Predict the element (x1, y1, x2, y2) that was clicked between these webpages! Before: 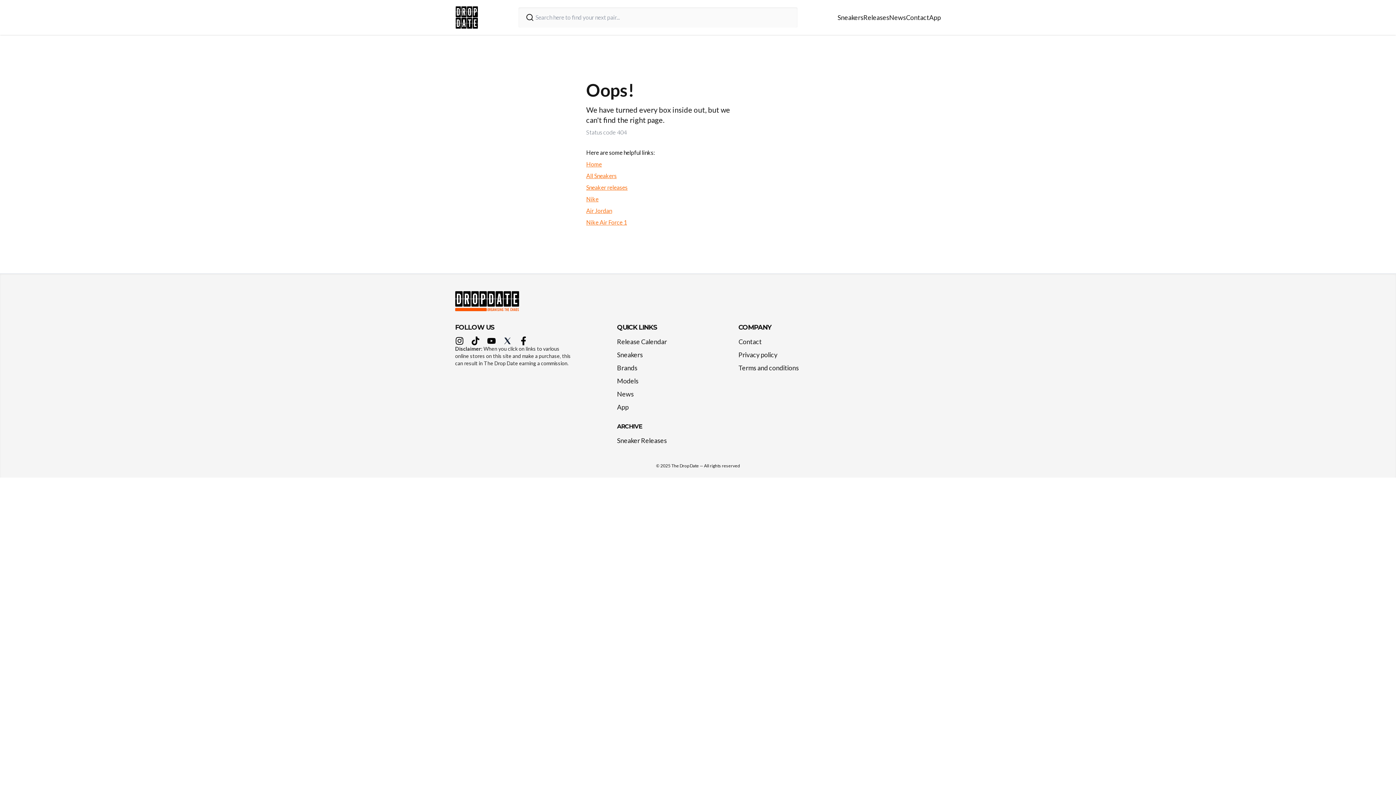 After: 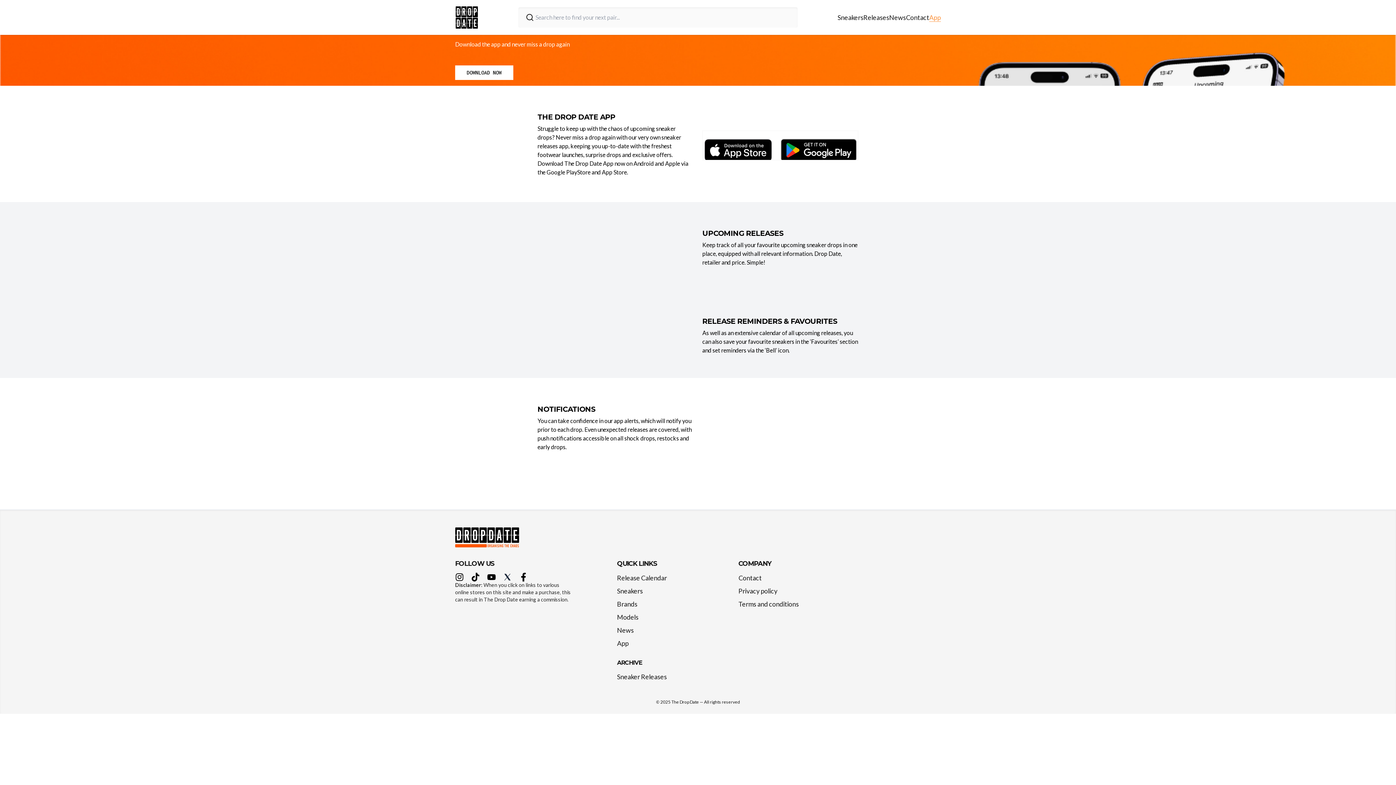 Action: label: App bbox: (929, 13, 941, 21)